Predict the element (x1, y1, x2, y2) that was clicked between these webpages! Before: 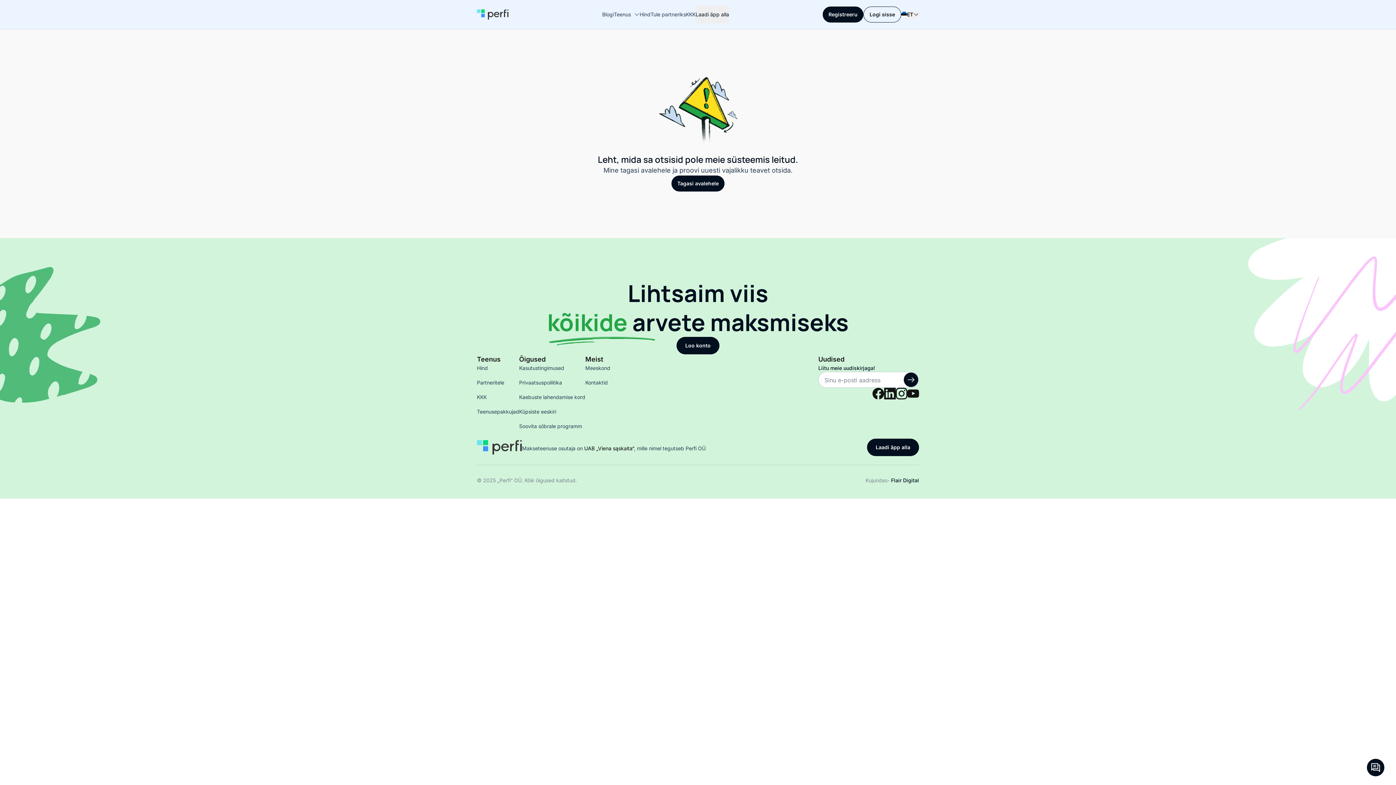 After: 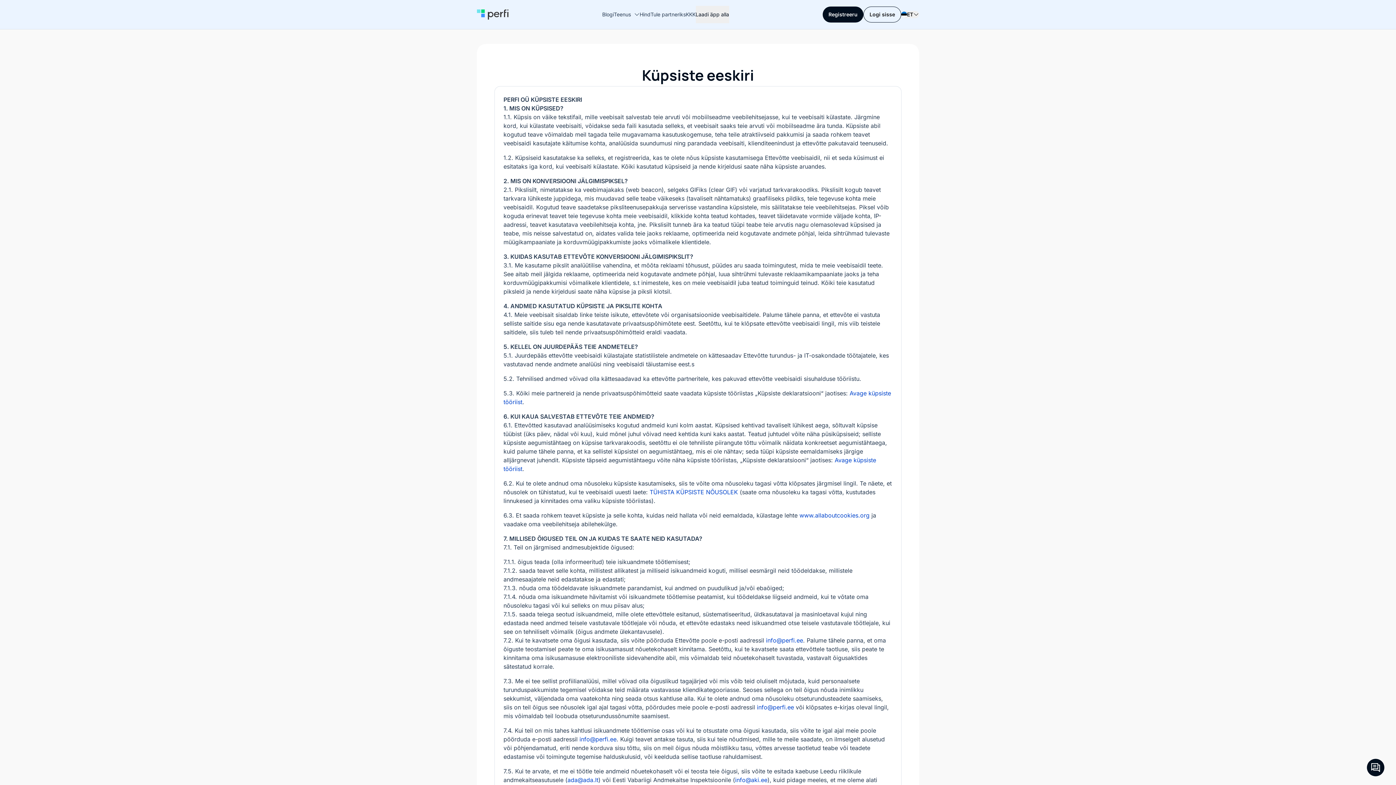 Action: label: Küpsiste eeskiri bbox: (519, 408, 585, 415)